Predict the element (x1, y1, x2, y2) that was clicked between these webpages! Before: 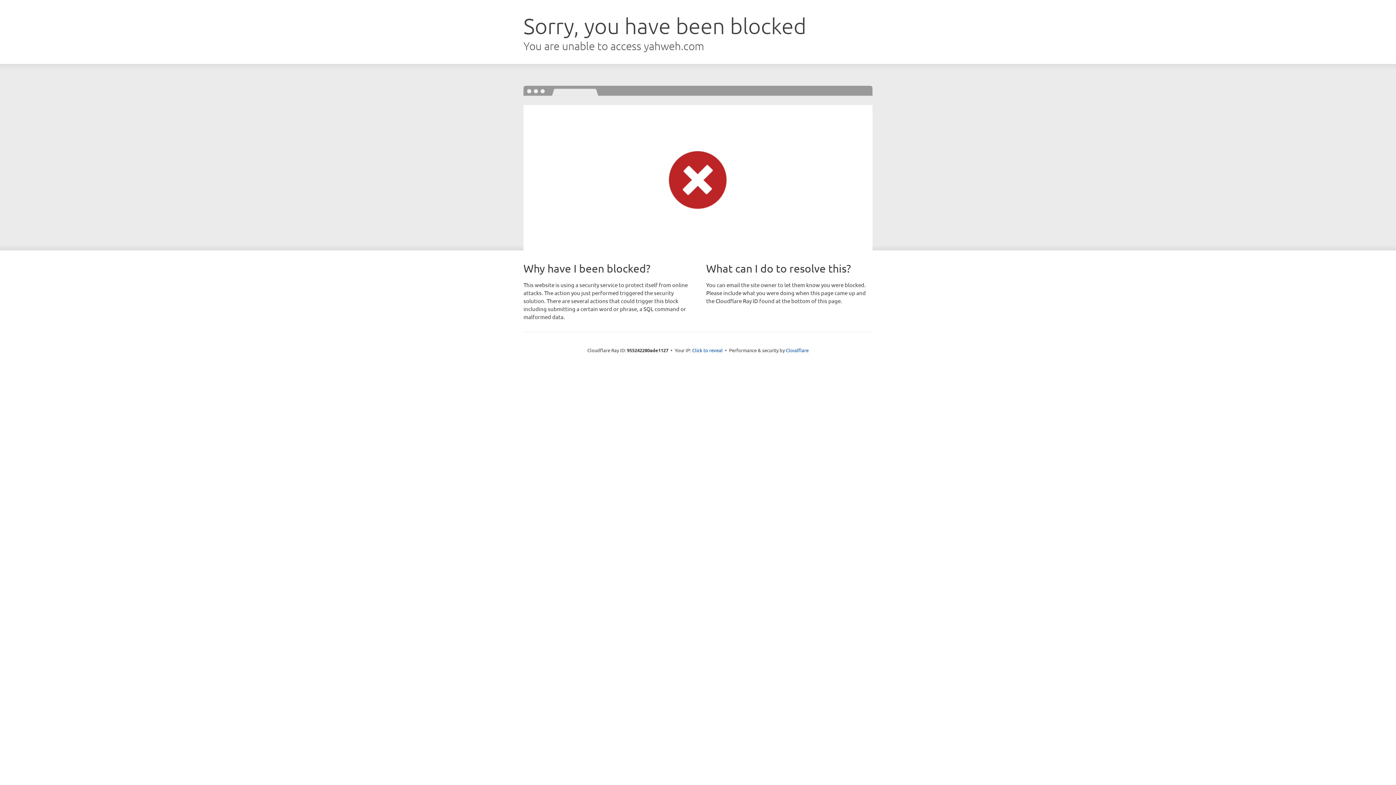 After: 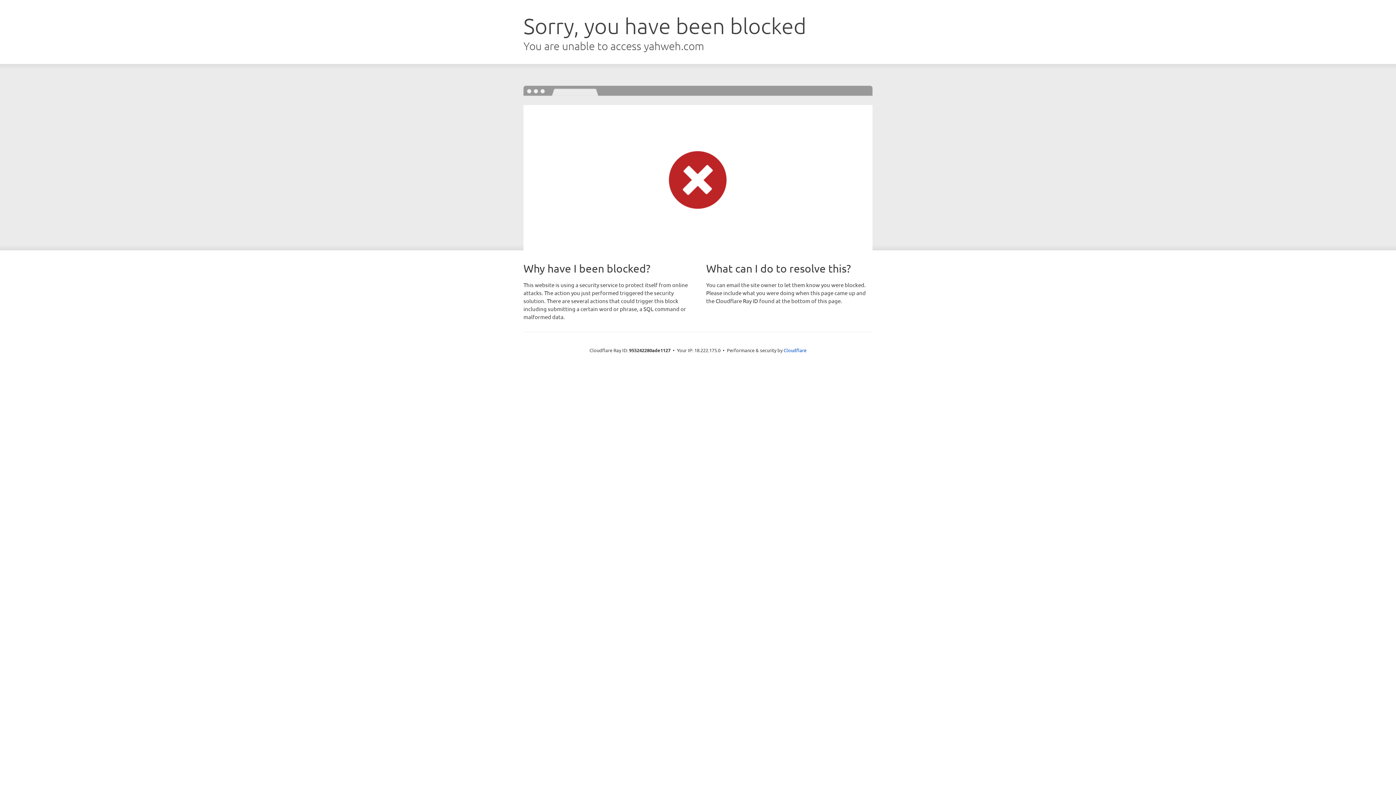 Action: bbox: (692, 346, 722, 353) label: Click to reveal